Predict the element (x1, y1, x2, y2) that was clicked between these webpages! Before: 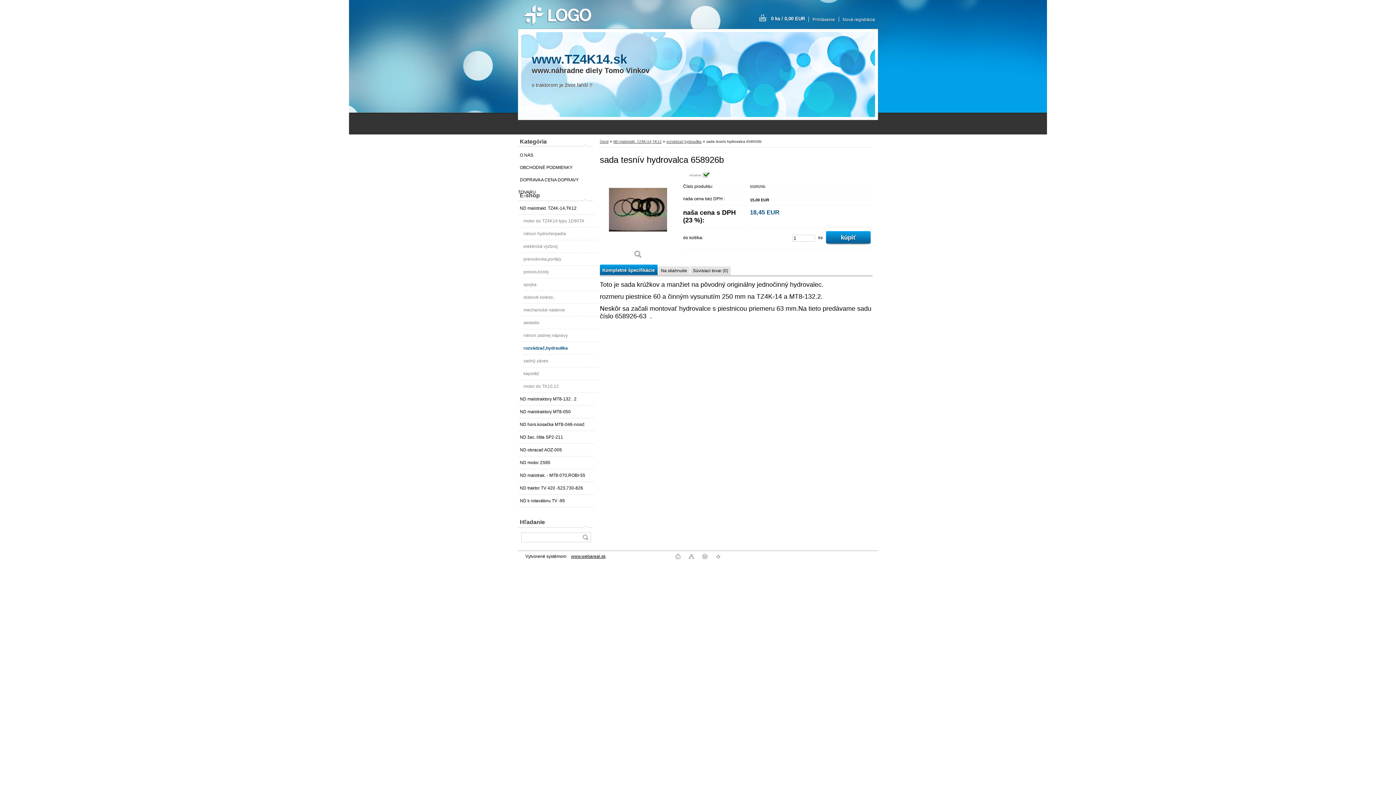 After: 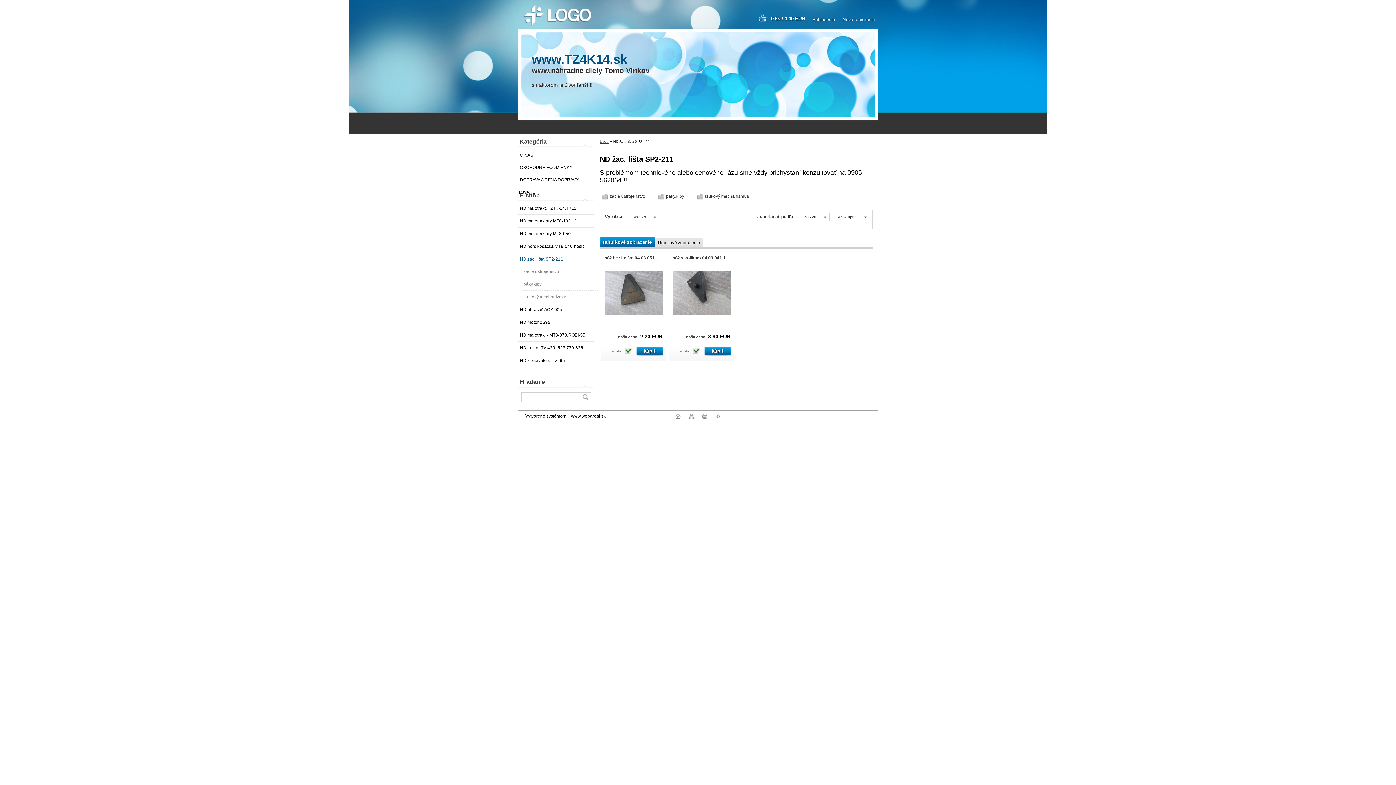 Action: label: ND žac. lišta SP2-211 bbox: (518, 431, 594, 444)